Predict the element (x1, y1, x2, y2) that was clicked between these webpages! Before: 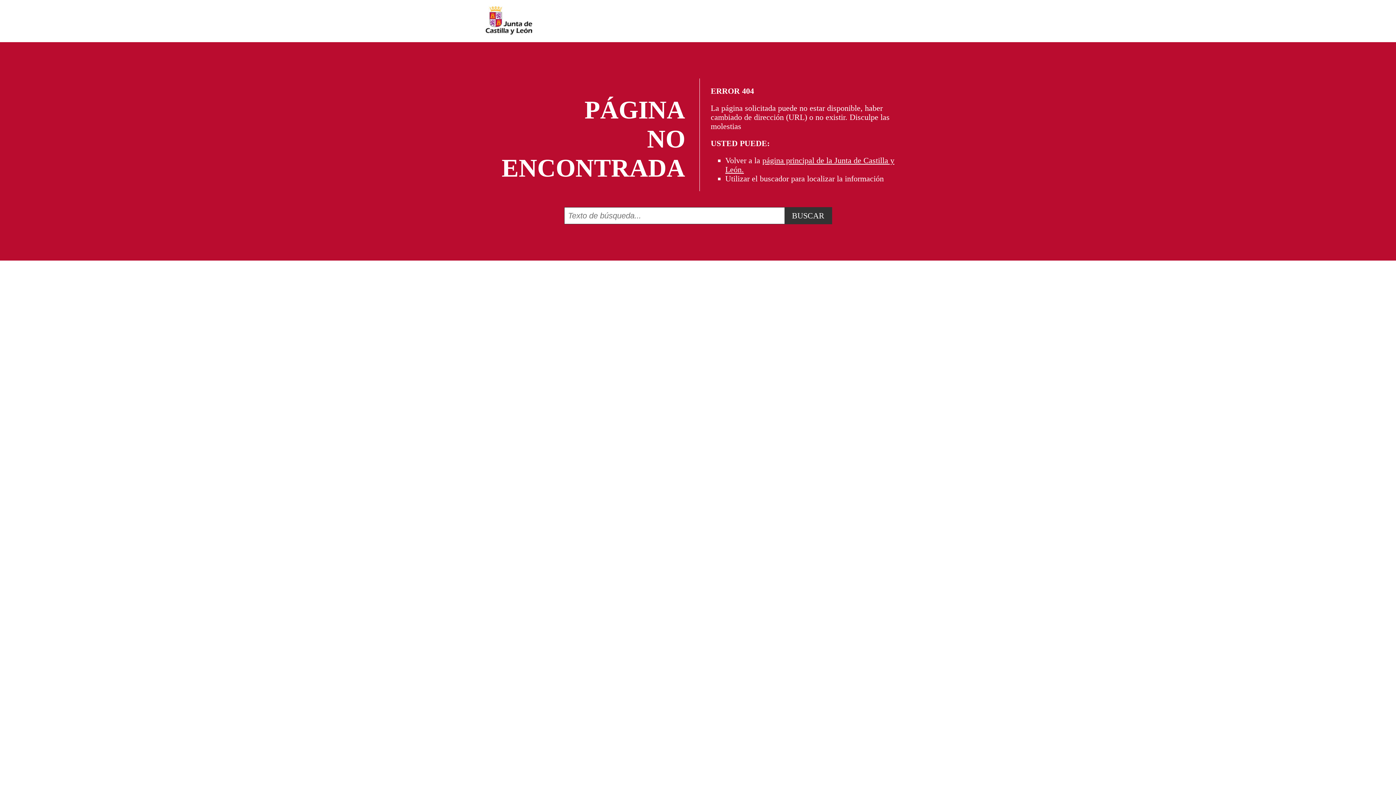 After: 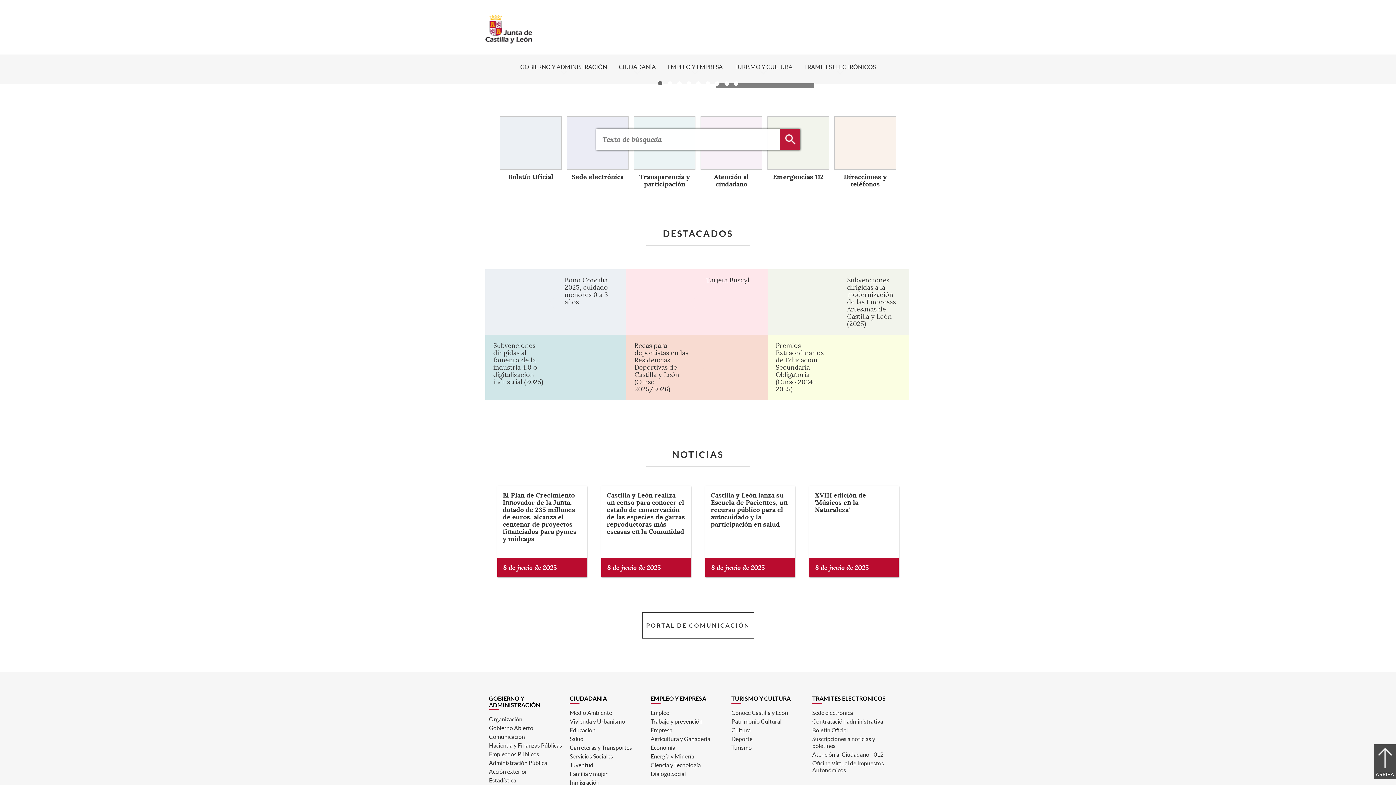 Action: bbox: (485, 29, 532, 36)